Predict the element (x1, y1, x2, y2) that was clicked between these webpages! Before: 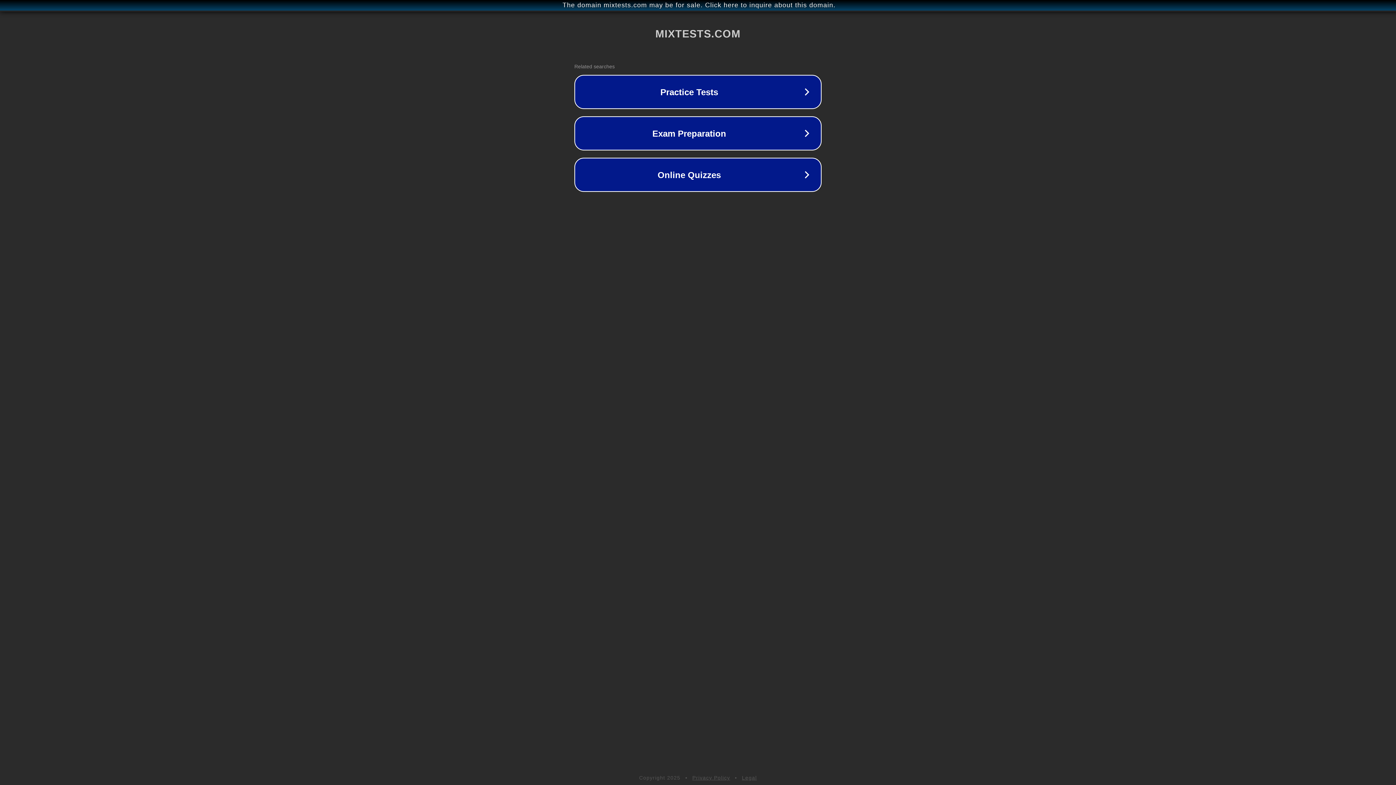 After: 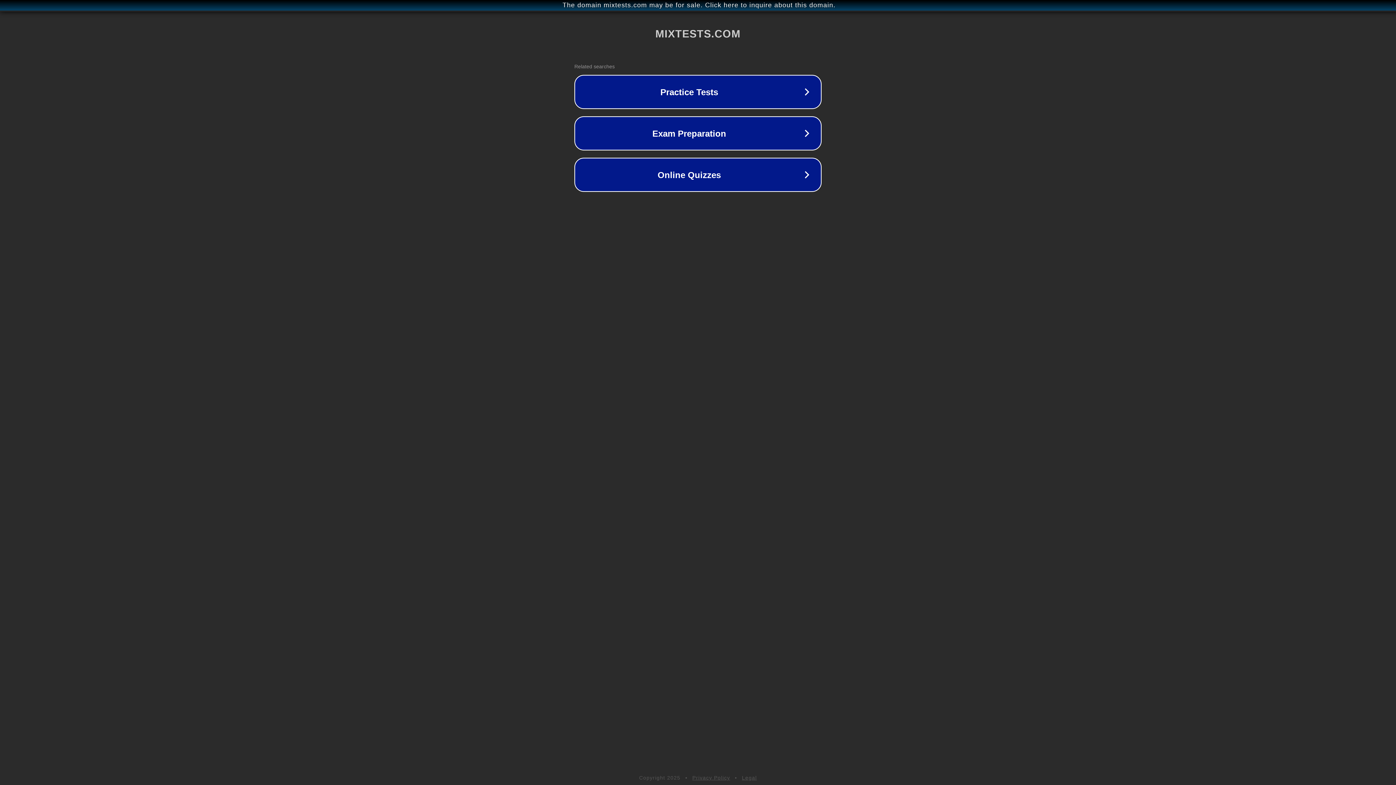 Action: bbox: (692, 775, 730, 781) label: Privacy Policy